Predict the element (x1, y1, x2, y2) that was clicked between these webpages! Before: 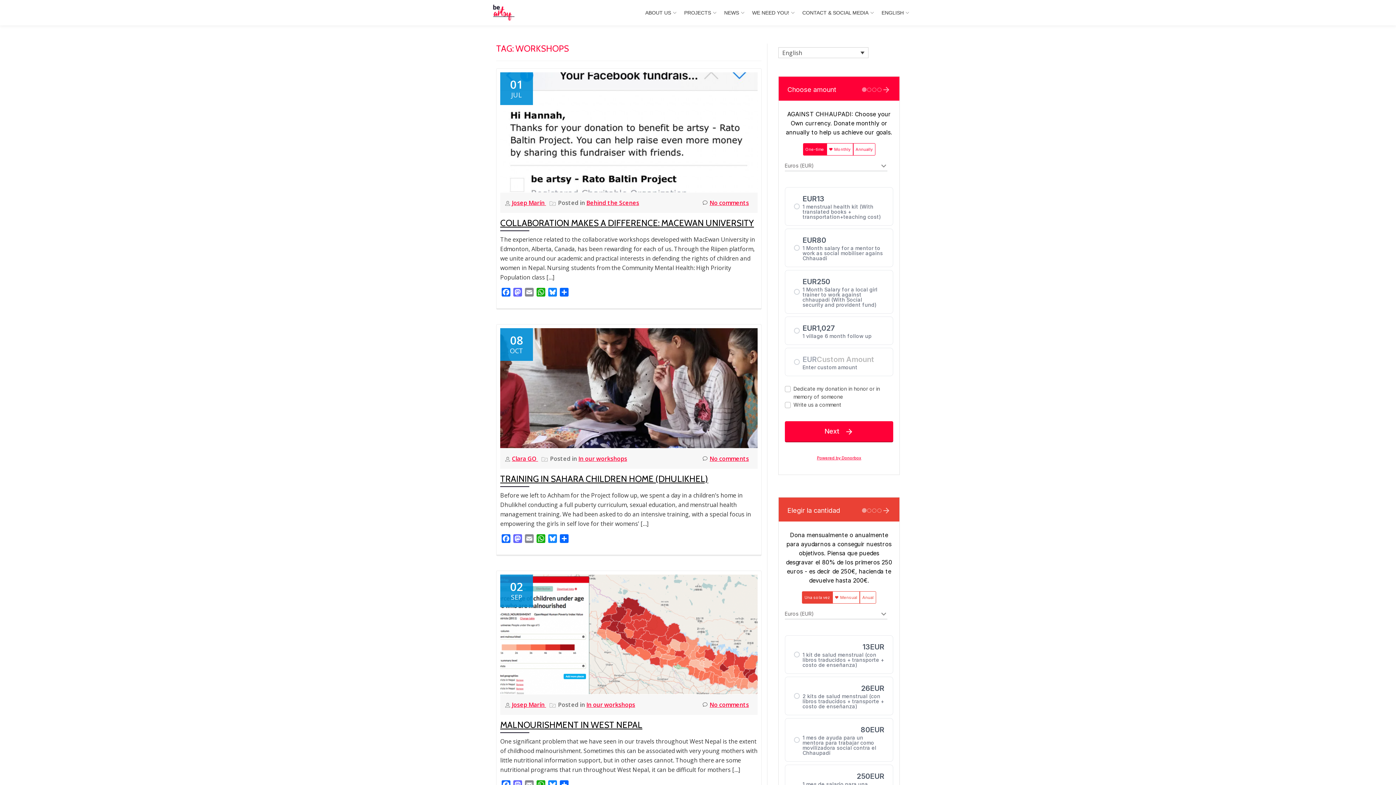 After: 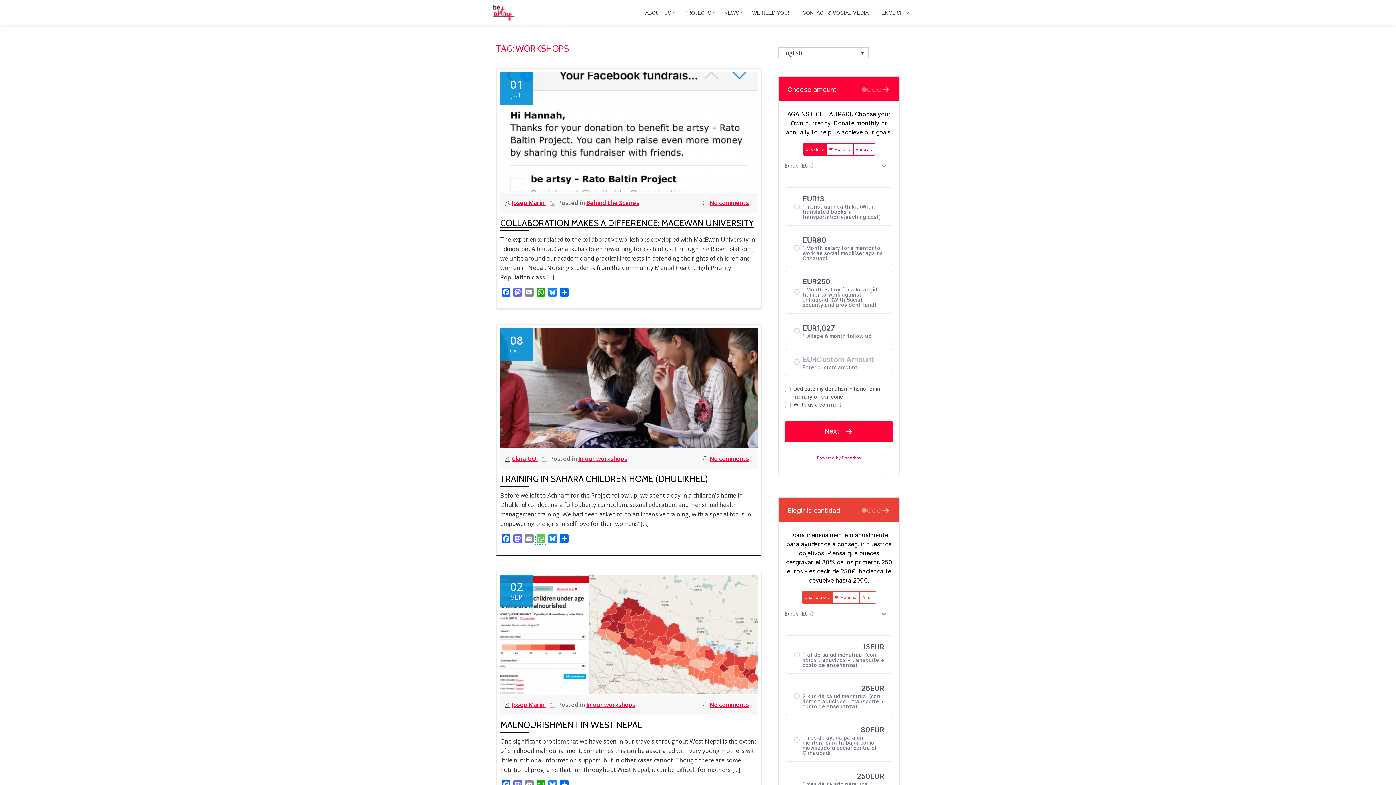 Action: label: WhatsApp bbox: (535, 534, 546, 545)